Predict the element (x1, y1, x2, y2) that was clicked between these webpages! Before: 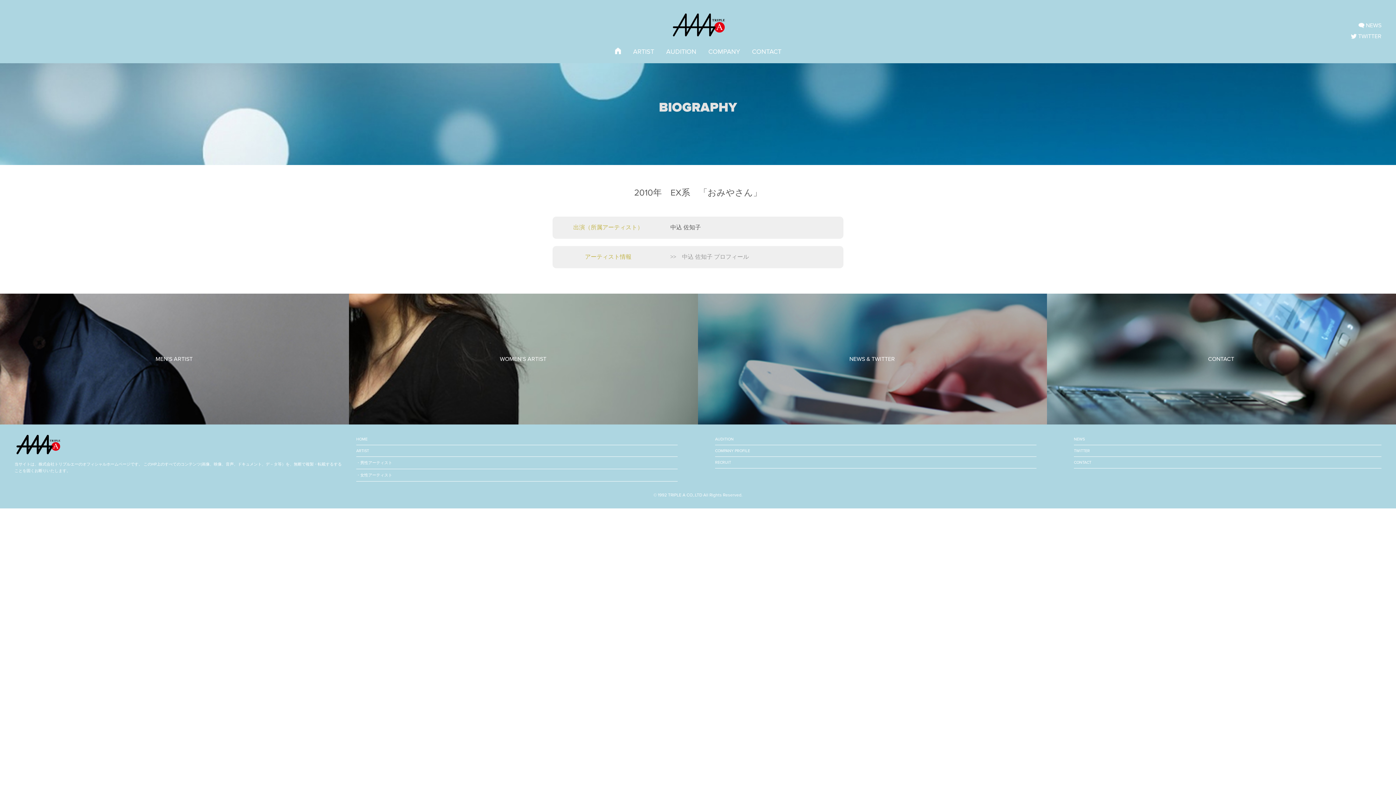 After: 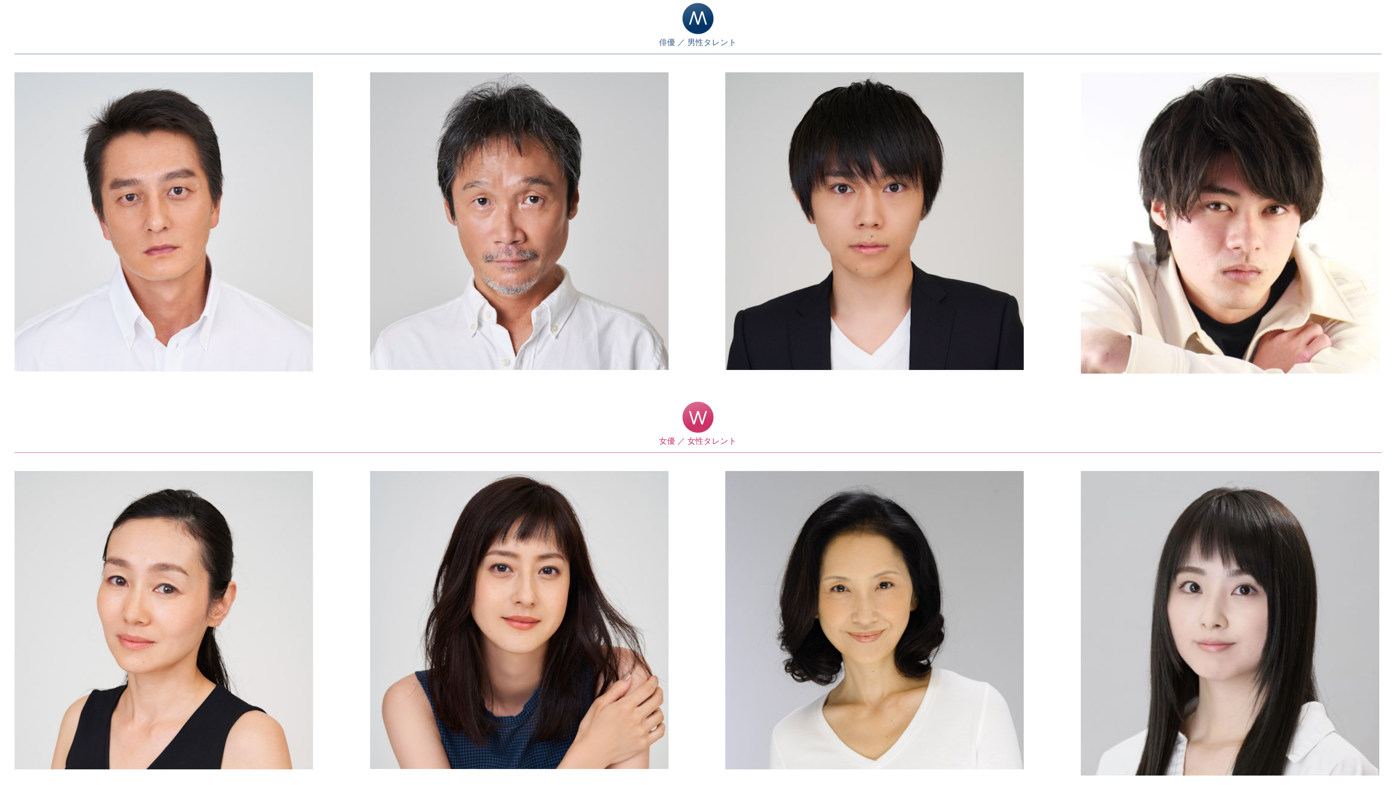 Action: label: ・男性アーティスト bbox: (356, 457, 677, 469)